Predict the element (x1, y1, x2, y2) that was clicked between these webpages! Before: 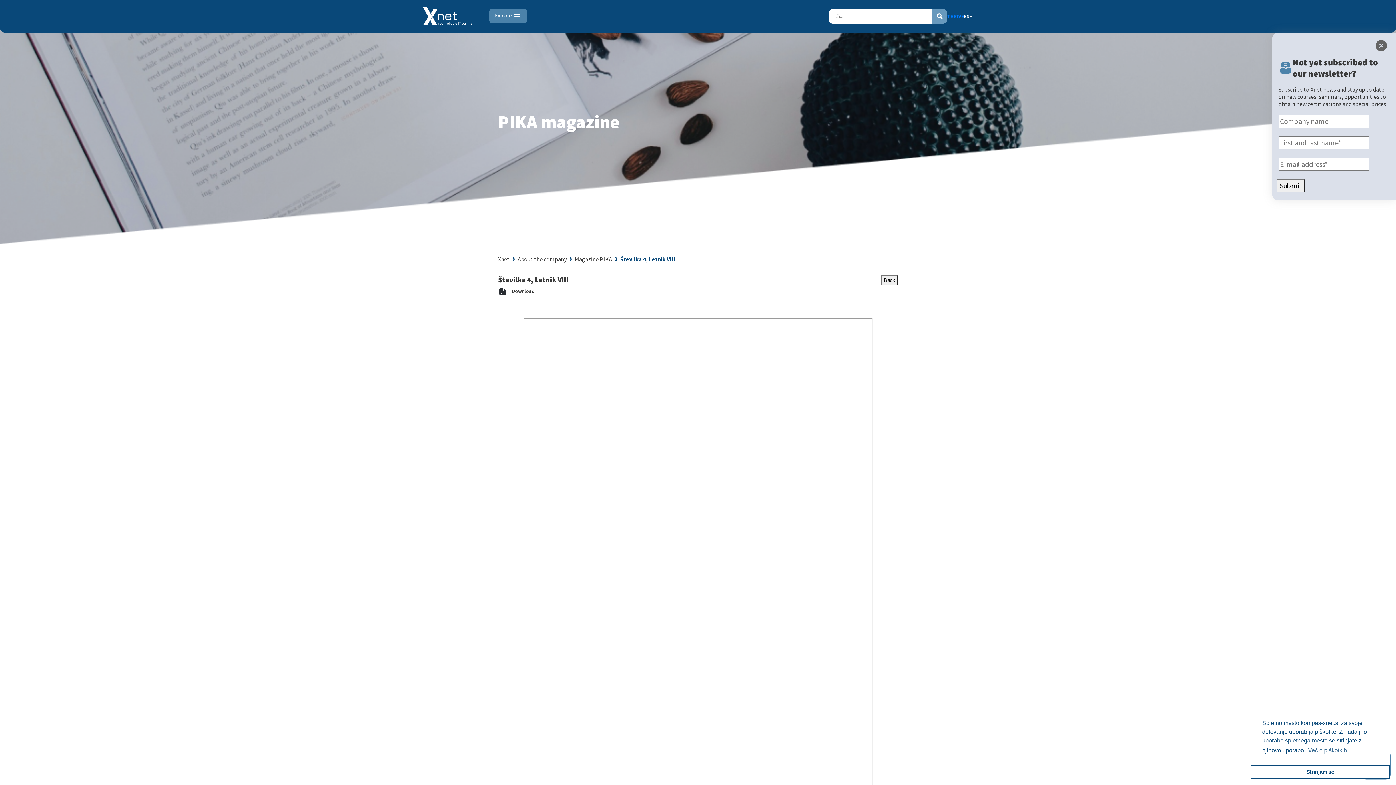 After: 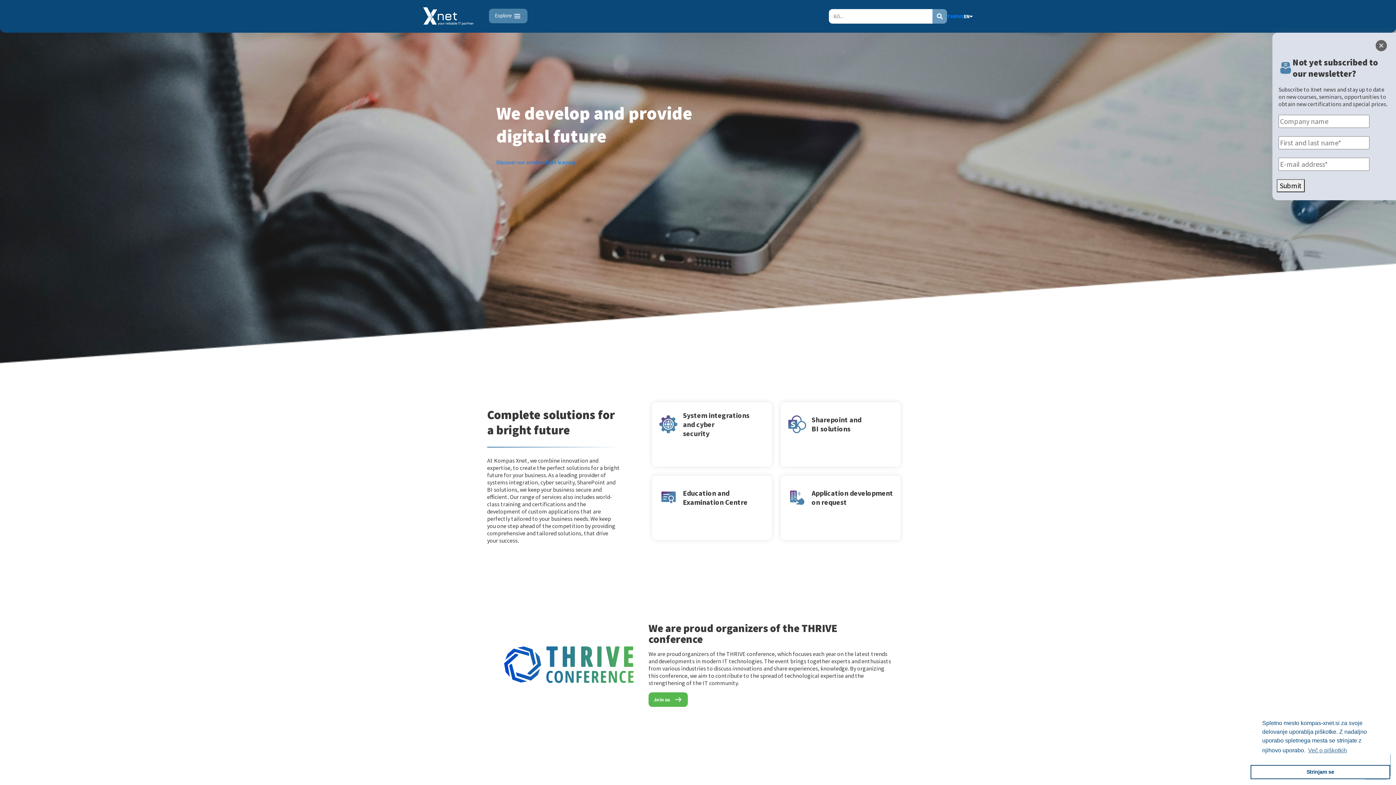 Action: bbox: (423, 7, 474, 25)